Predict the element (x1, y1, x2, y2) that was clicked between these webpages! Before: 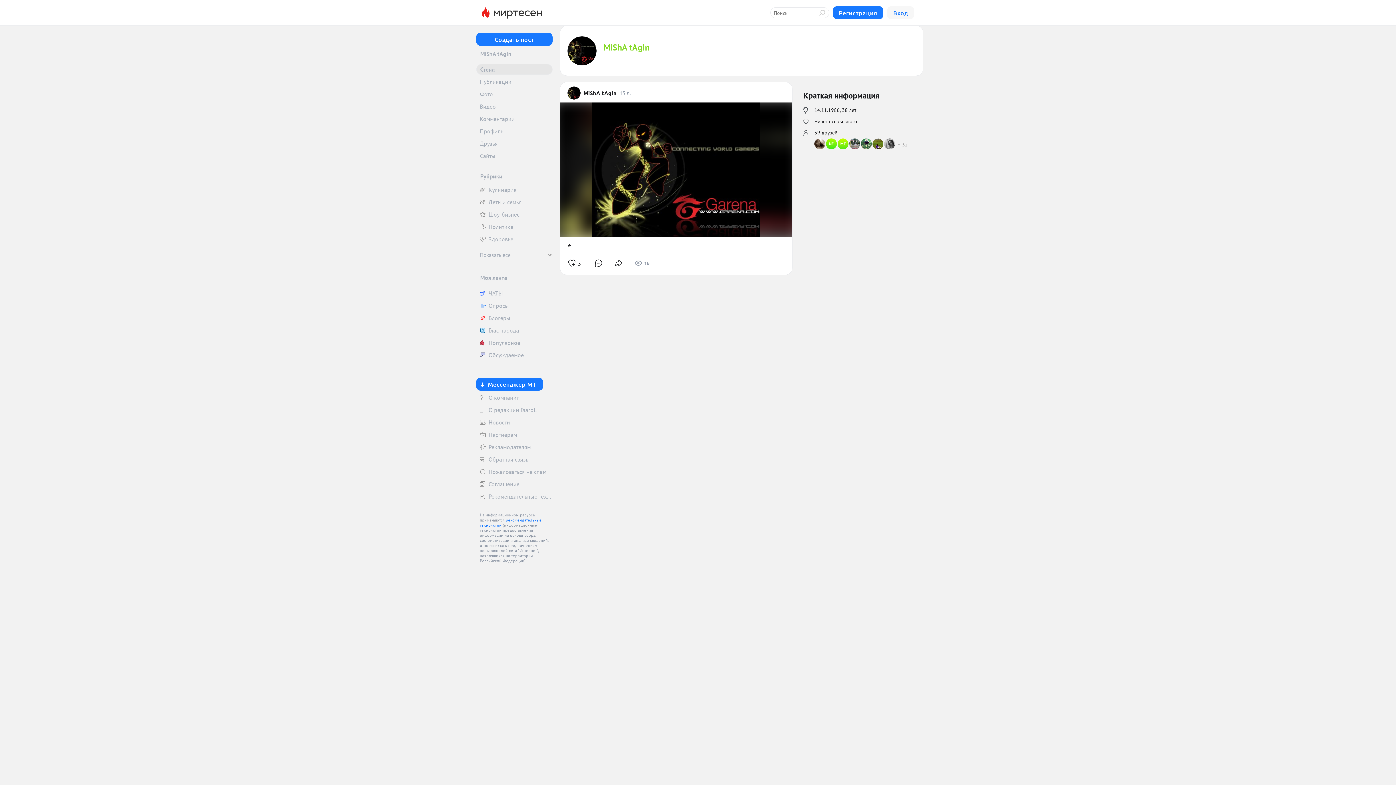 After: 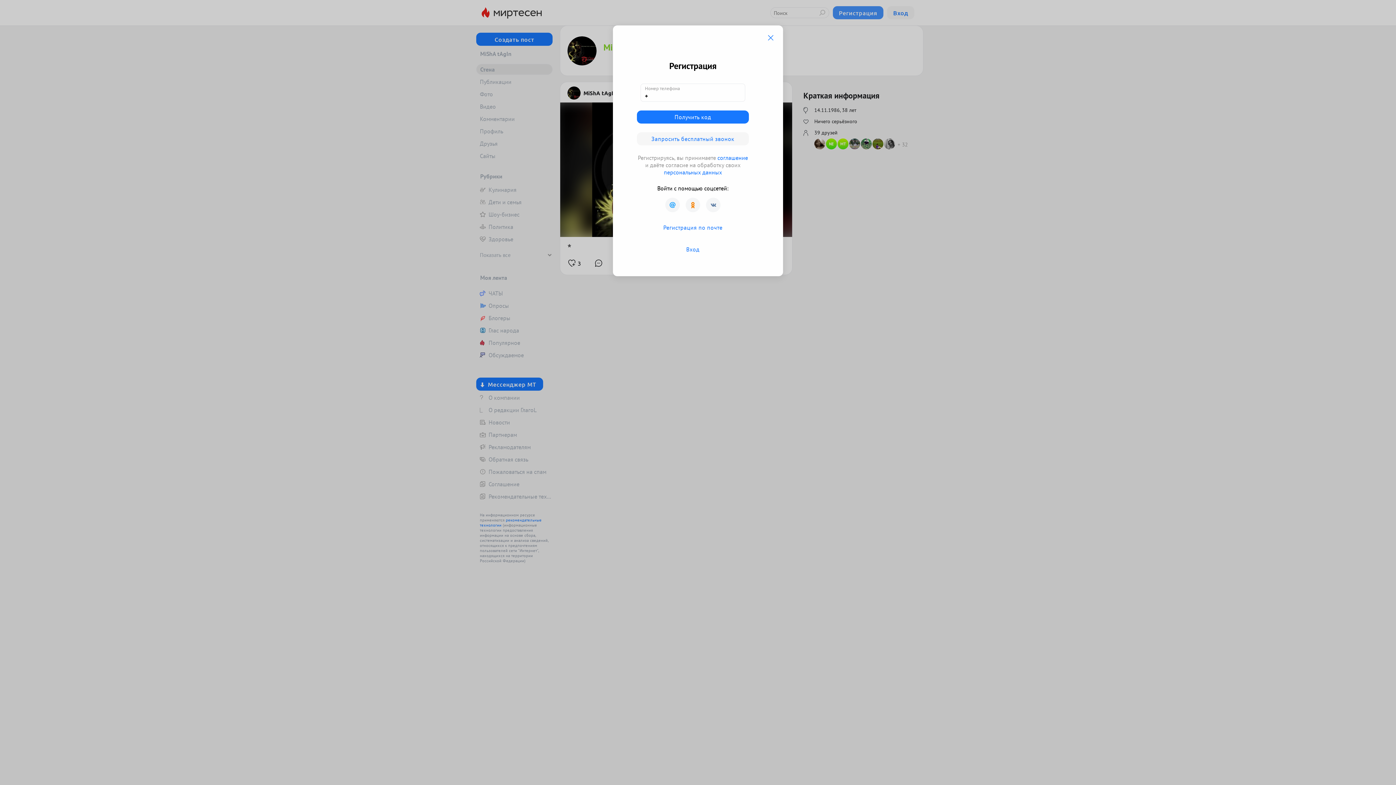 Action: bbox: (832, 6, 883, 19) label: Регистрация